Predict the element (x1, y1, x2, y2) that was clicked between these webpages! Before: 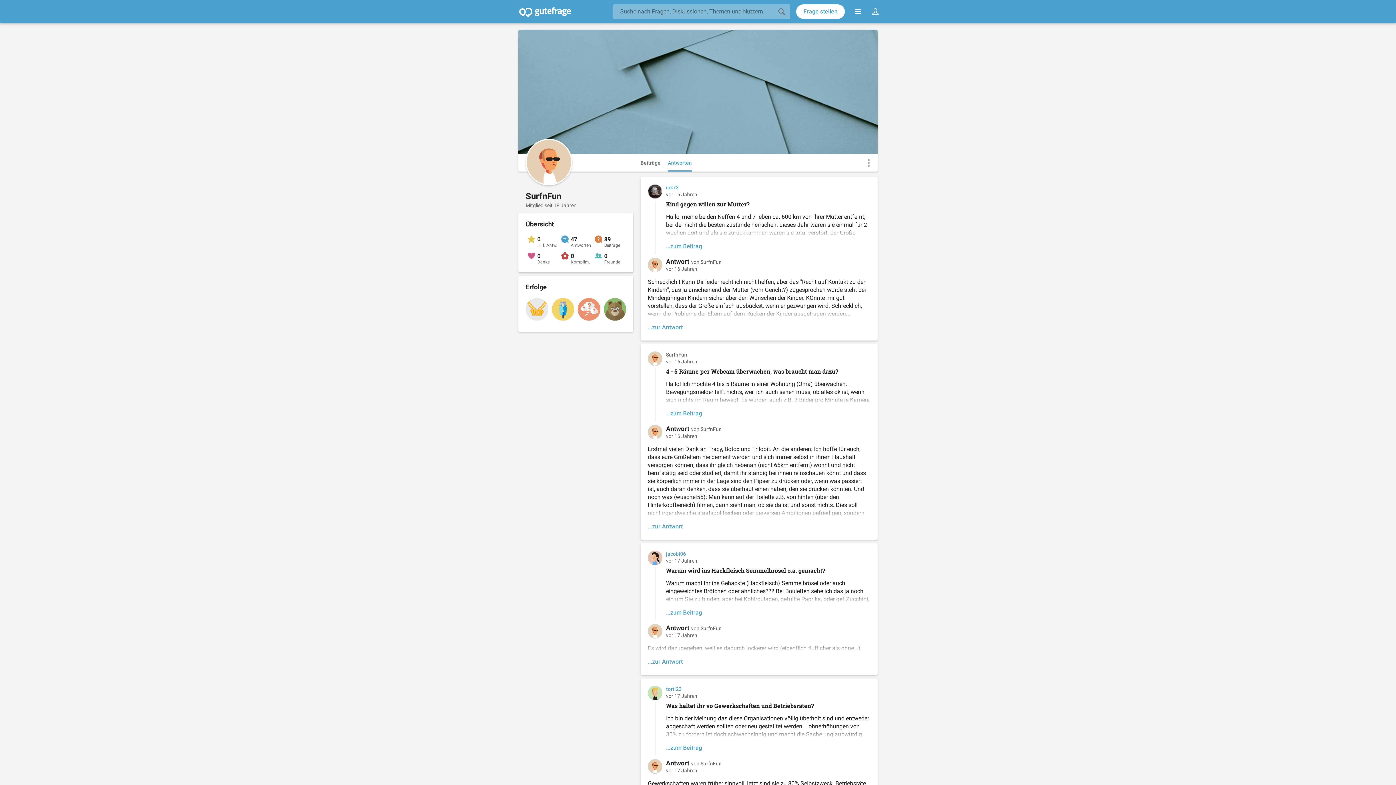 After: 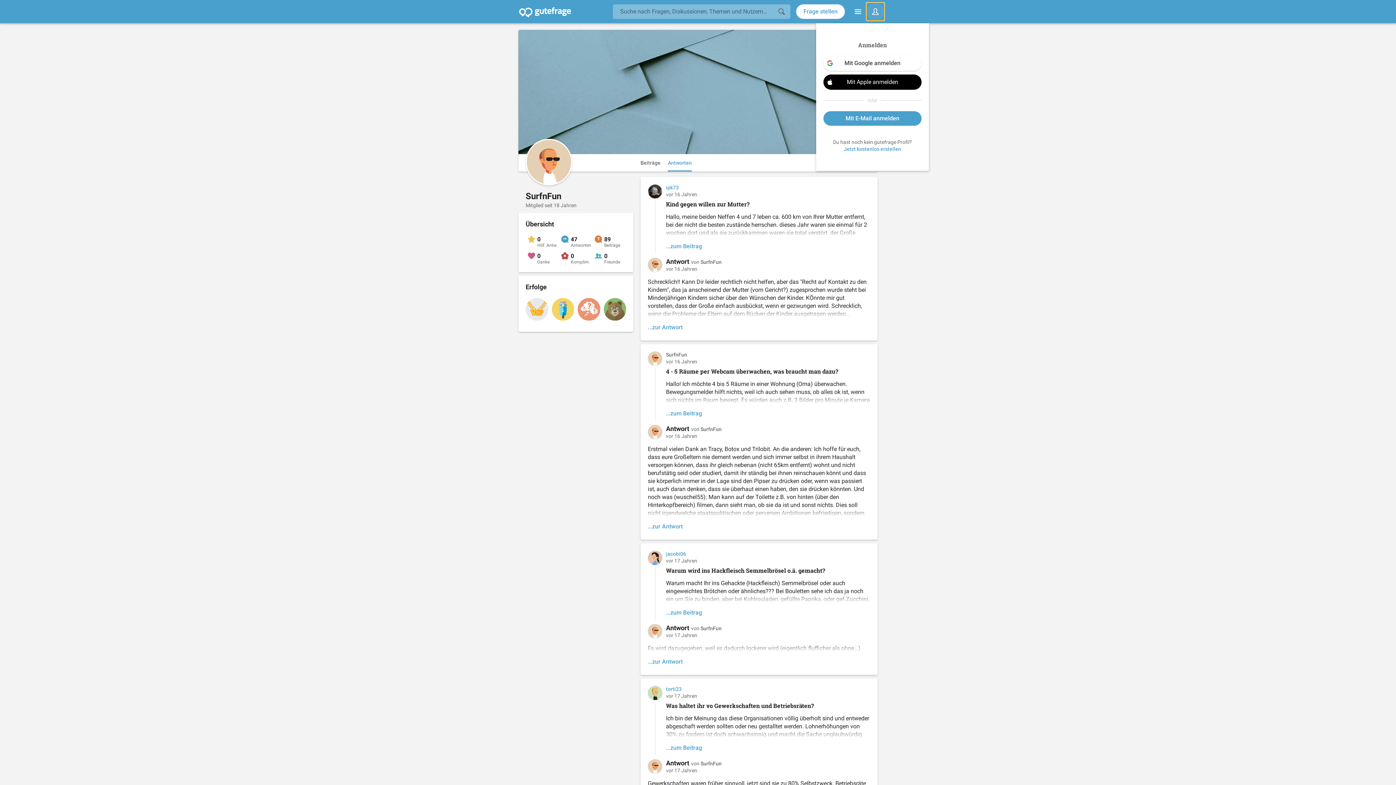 Action: label: Anmelden bbox: (866, 2, 884, 20)